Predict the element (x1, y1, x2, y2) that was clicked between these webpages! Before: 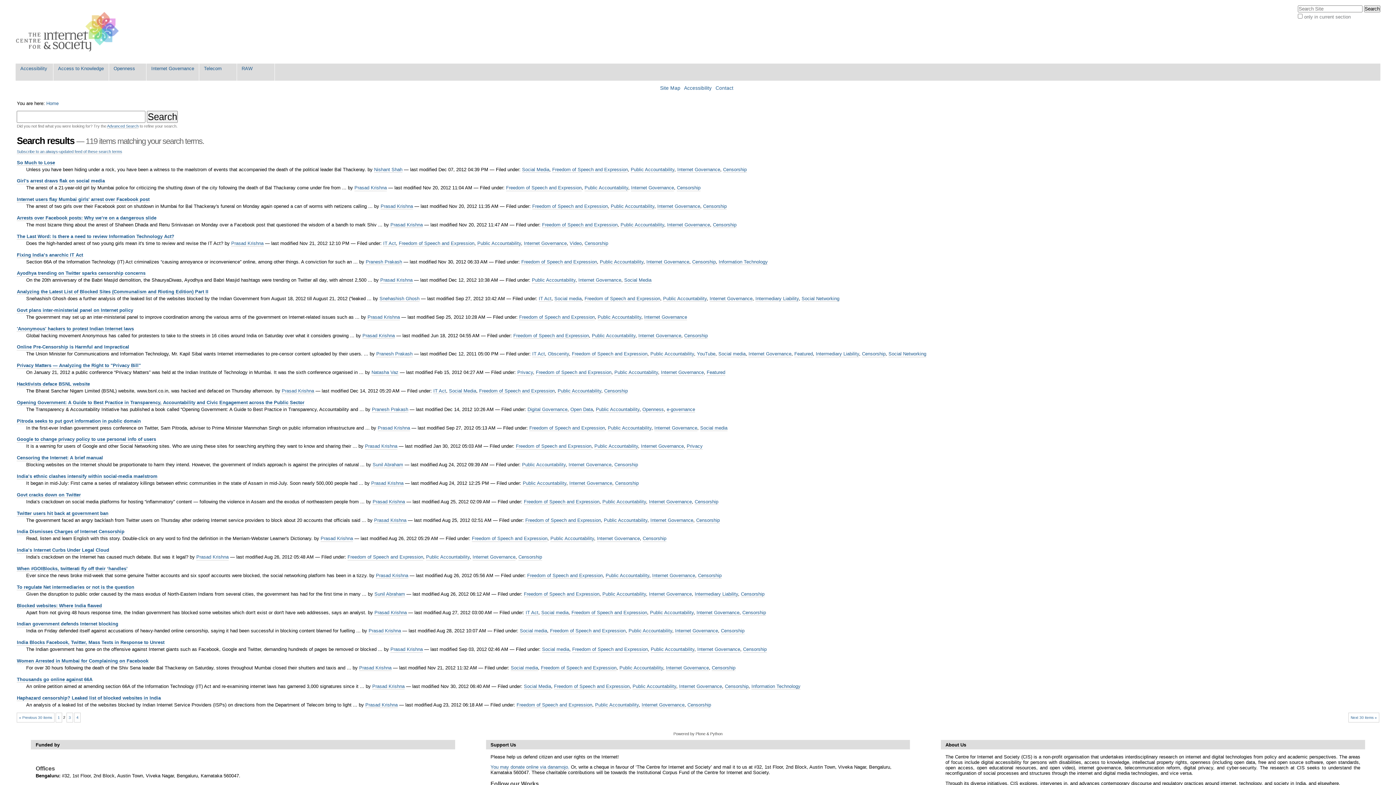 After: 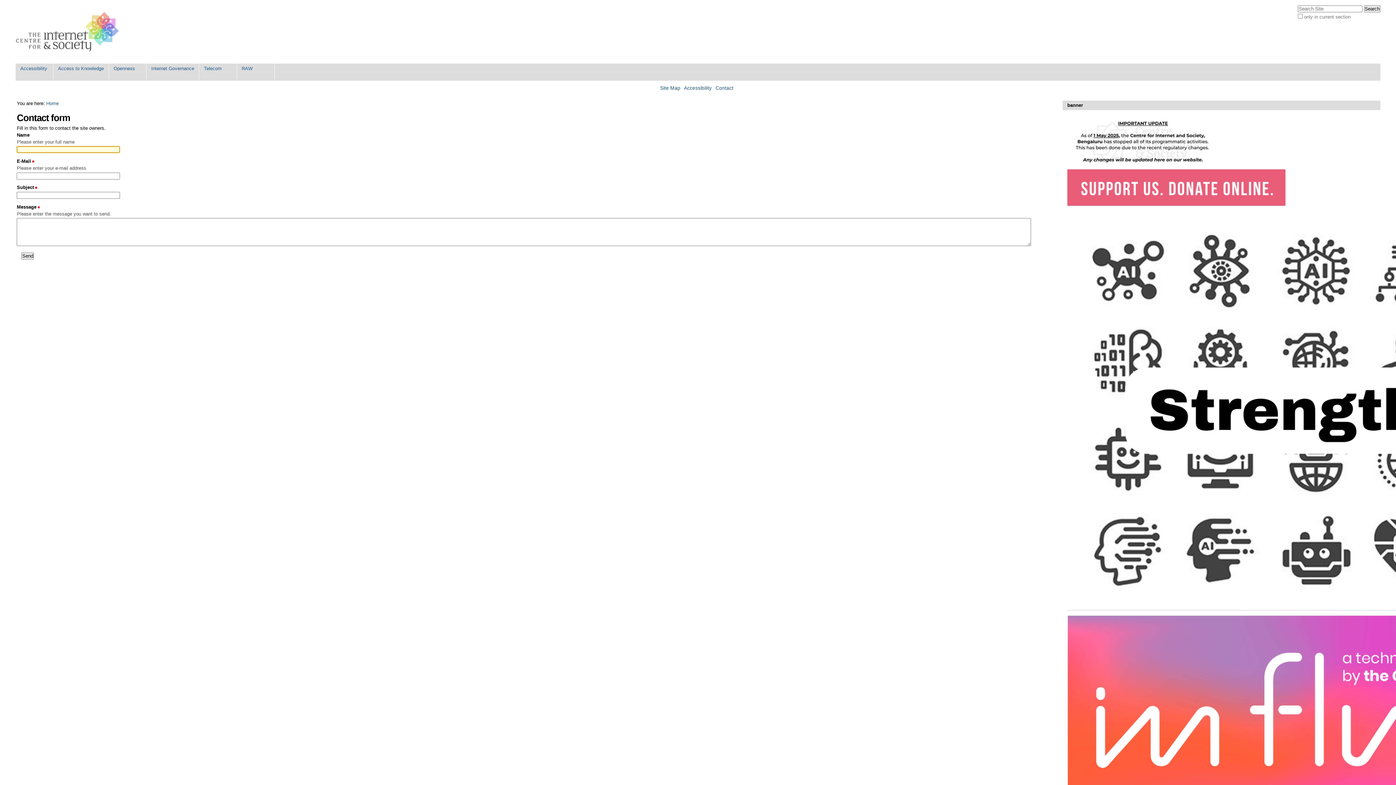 Action: bbox: (715, 85, 733, 90) label: Contact